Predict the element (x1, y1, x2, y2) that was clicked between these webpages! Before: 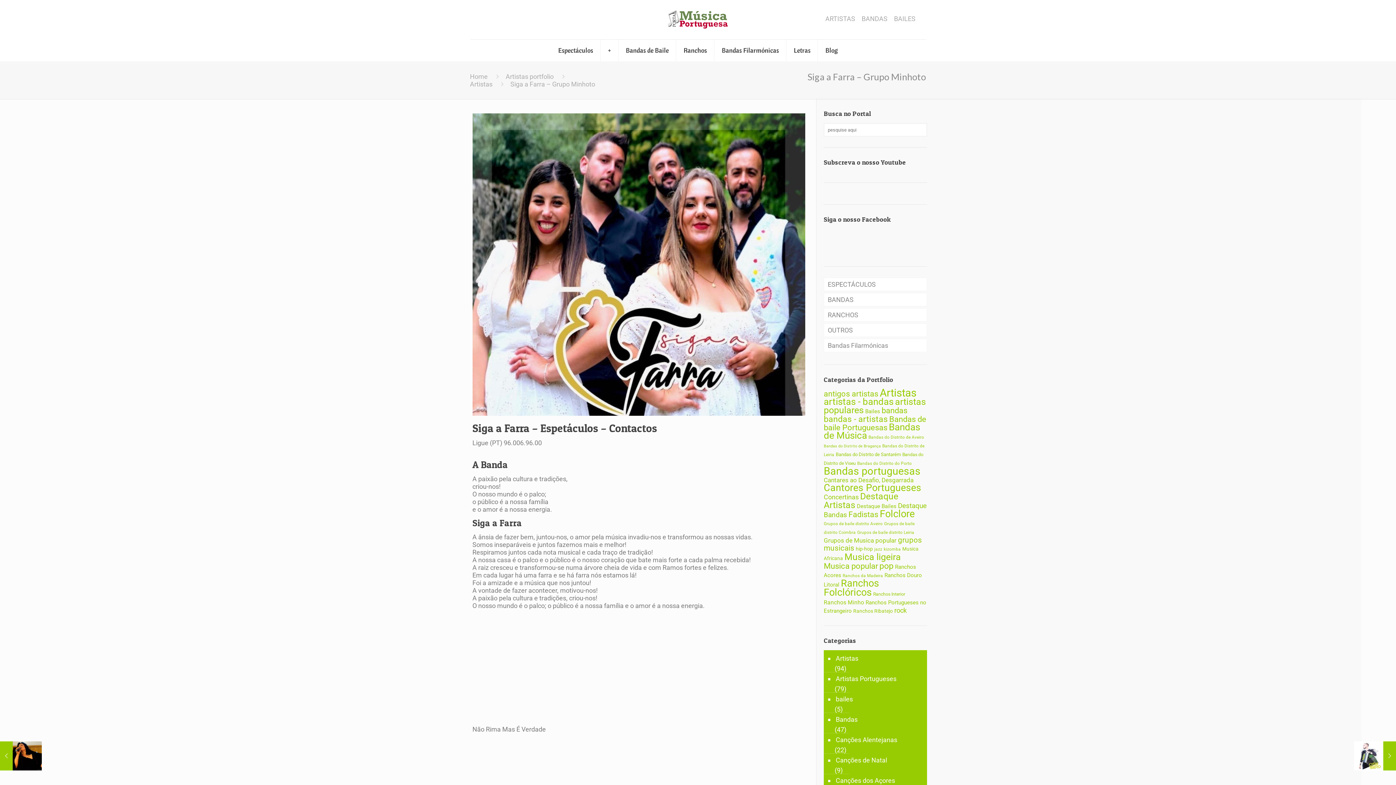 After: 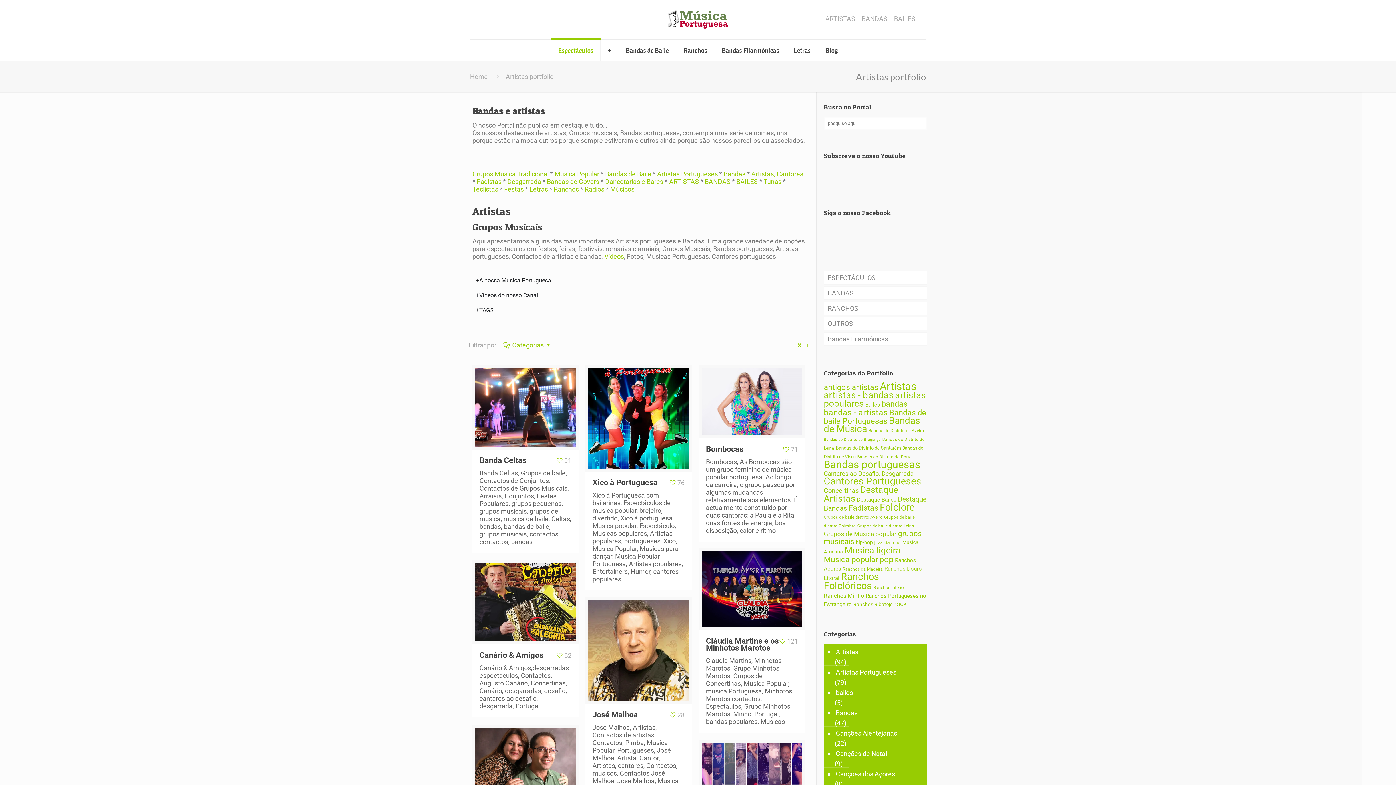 Action: bbox: (505, 72, 553, 80) label: Artistas portfolio